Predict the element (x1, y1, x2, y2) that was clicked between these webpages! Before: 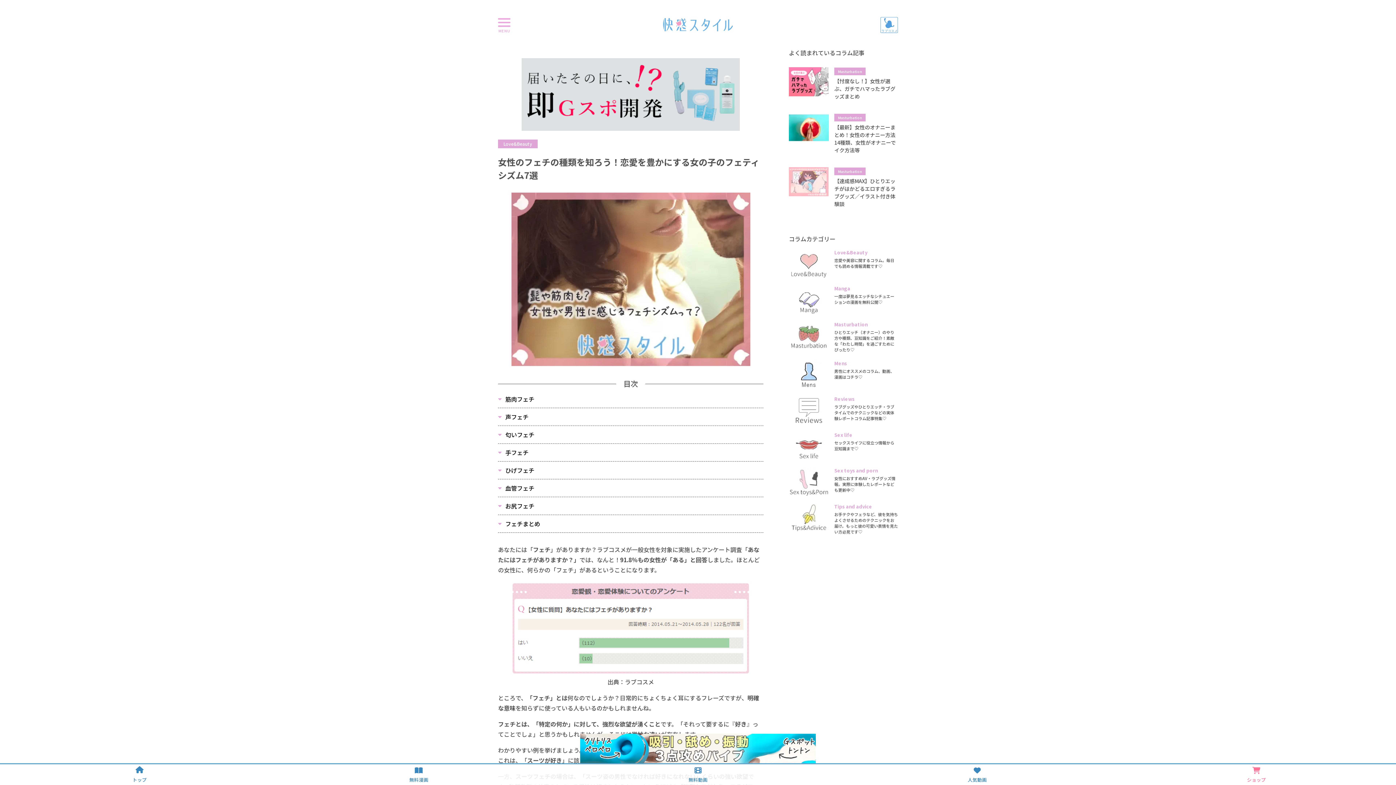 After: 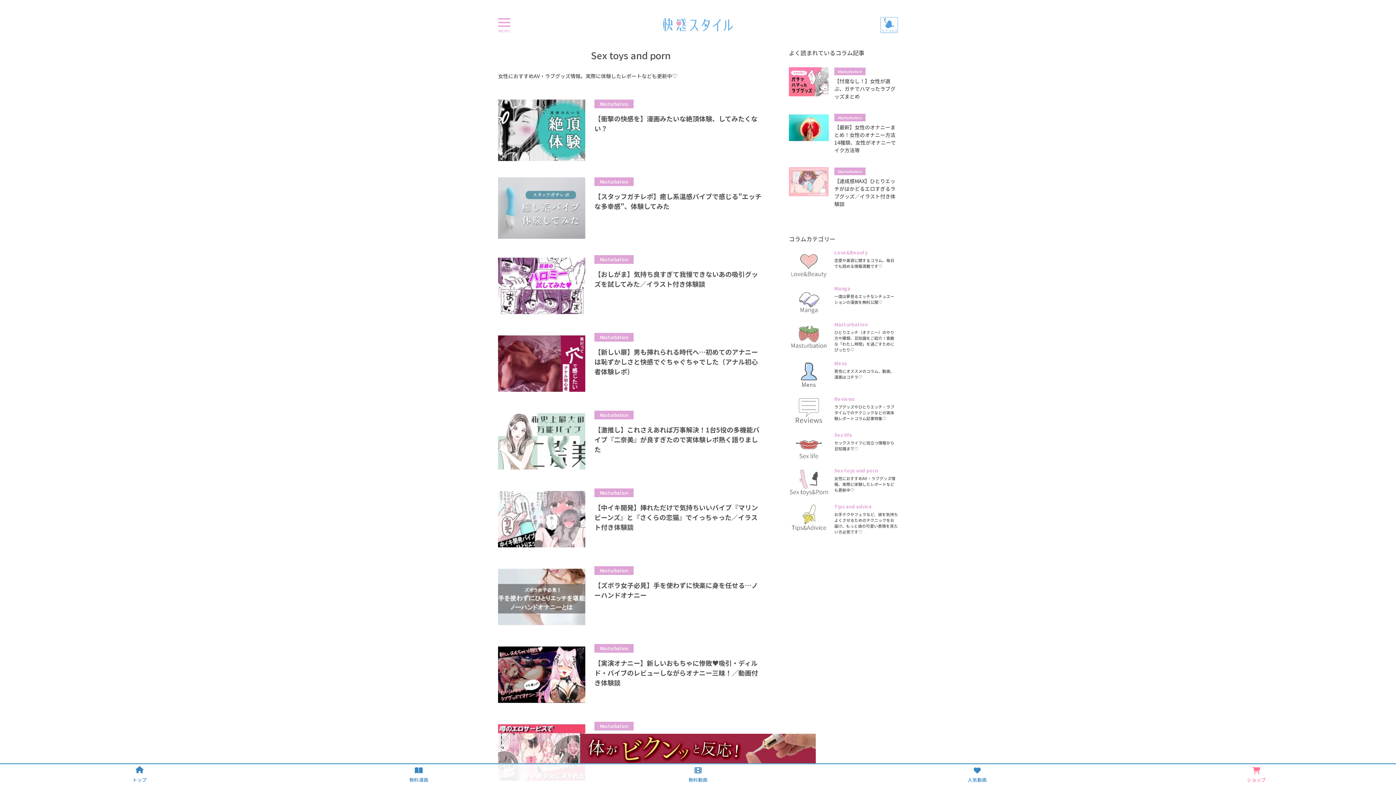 Action: bbox: (834, 467, 898, 474) label: Sex toys and porn